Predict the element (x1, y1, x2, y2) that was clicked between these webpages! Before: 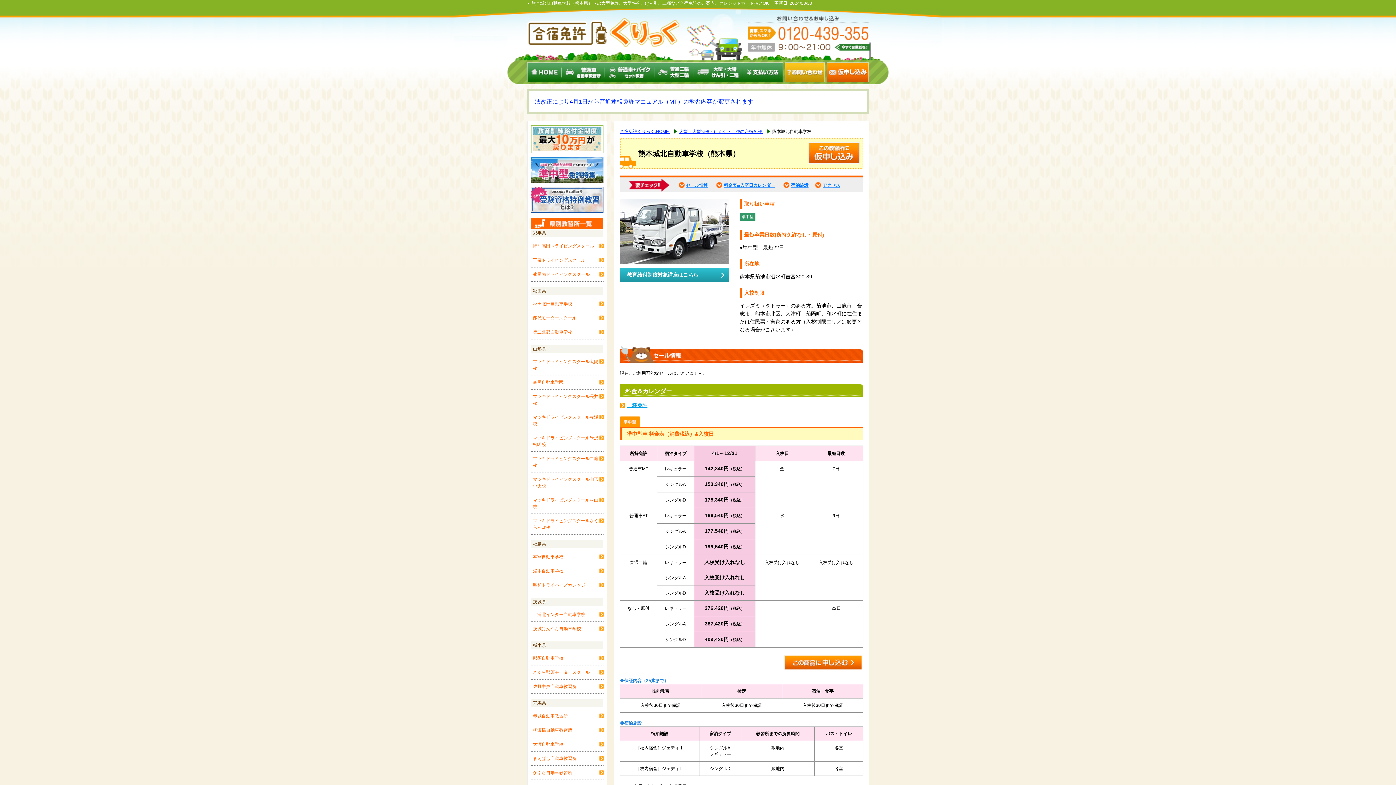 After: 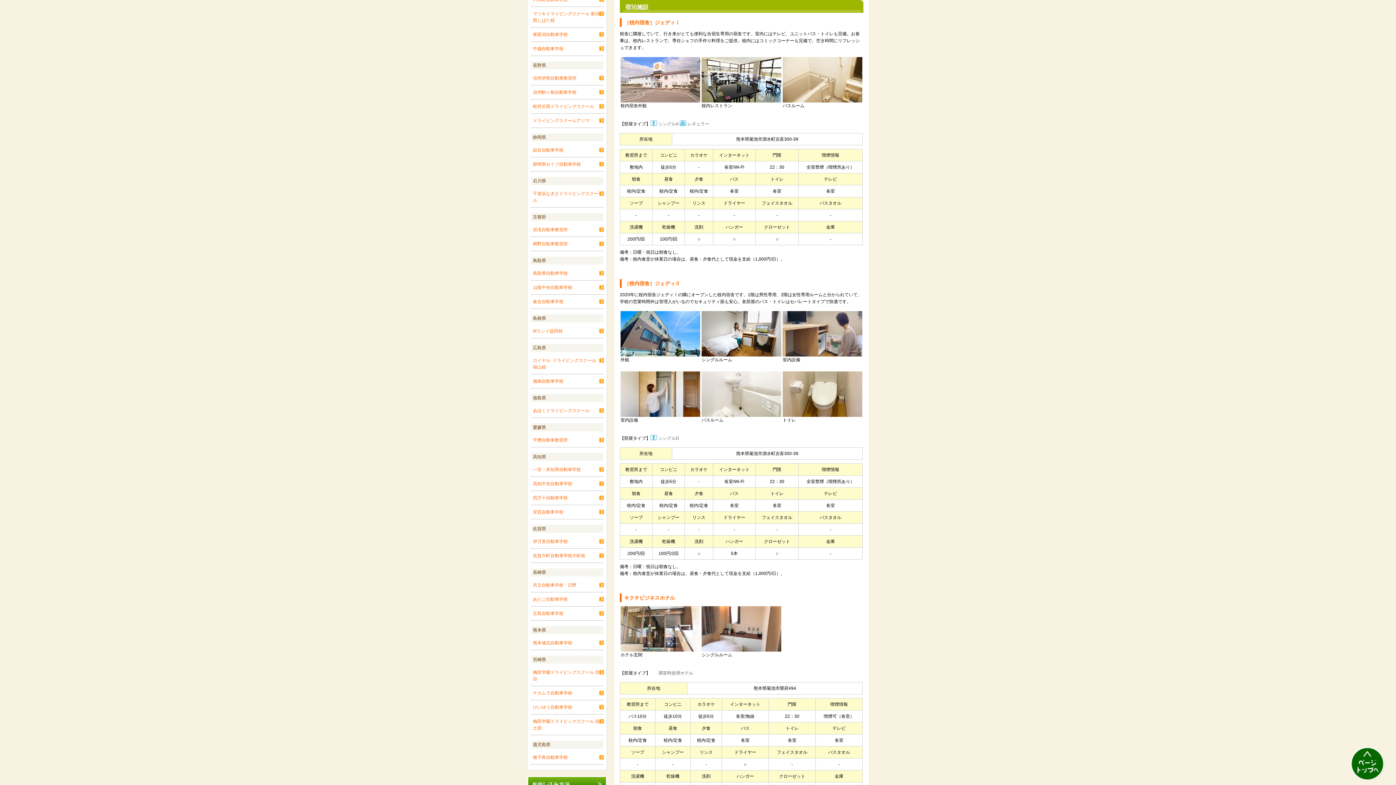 Action: label: 宿泊施設 bbox: (791, 182, 808, 188)